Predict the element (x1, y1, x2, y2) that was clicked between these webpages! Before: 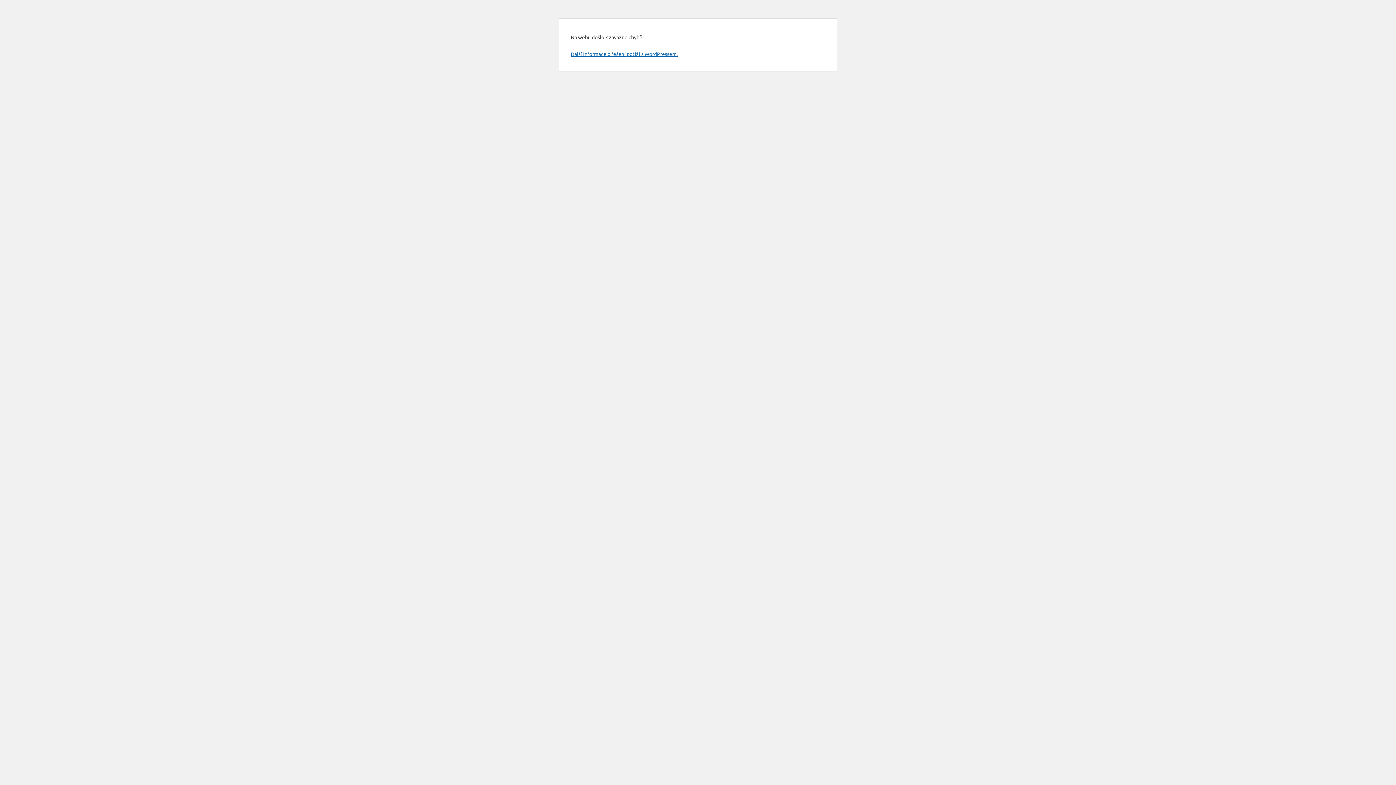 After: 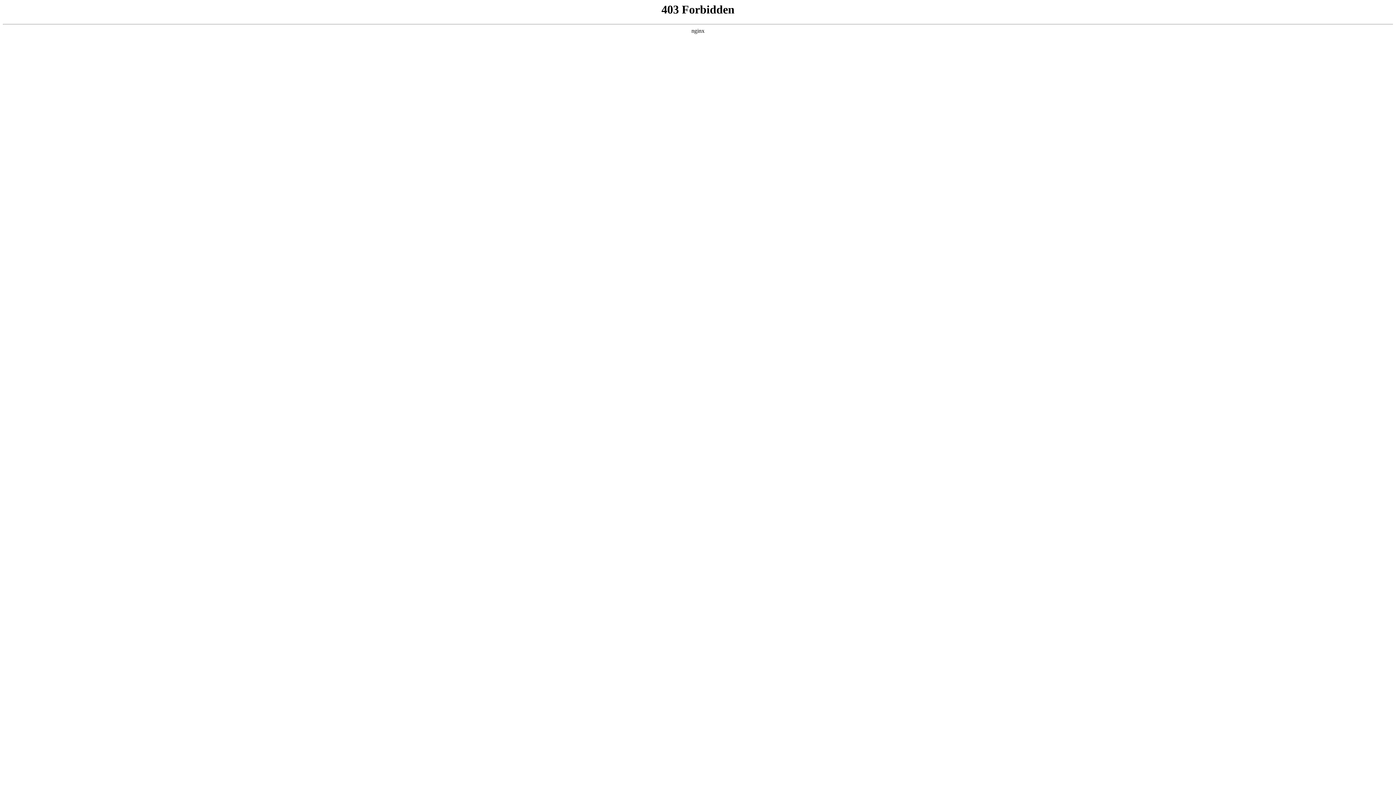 Action: label: Další informace o řešení potíží s WordPressem. bbox: (570, 50, 677, 57)